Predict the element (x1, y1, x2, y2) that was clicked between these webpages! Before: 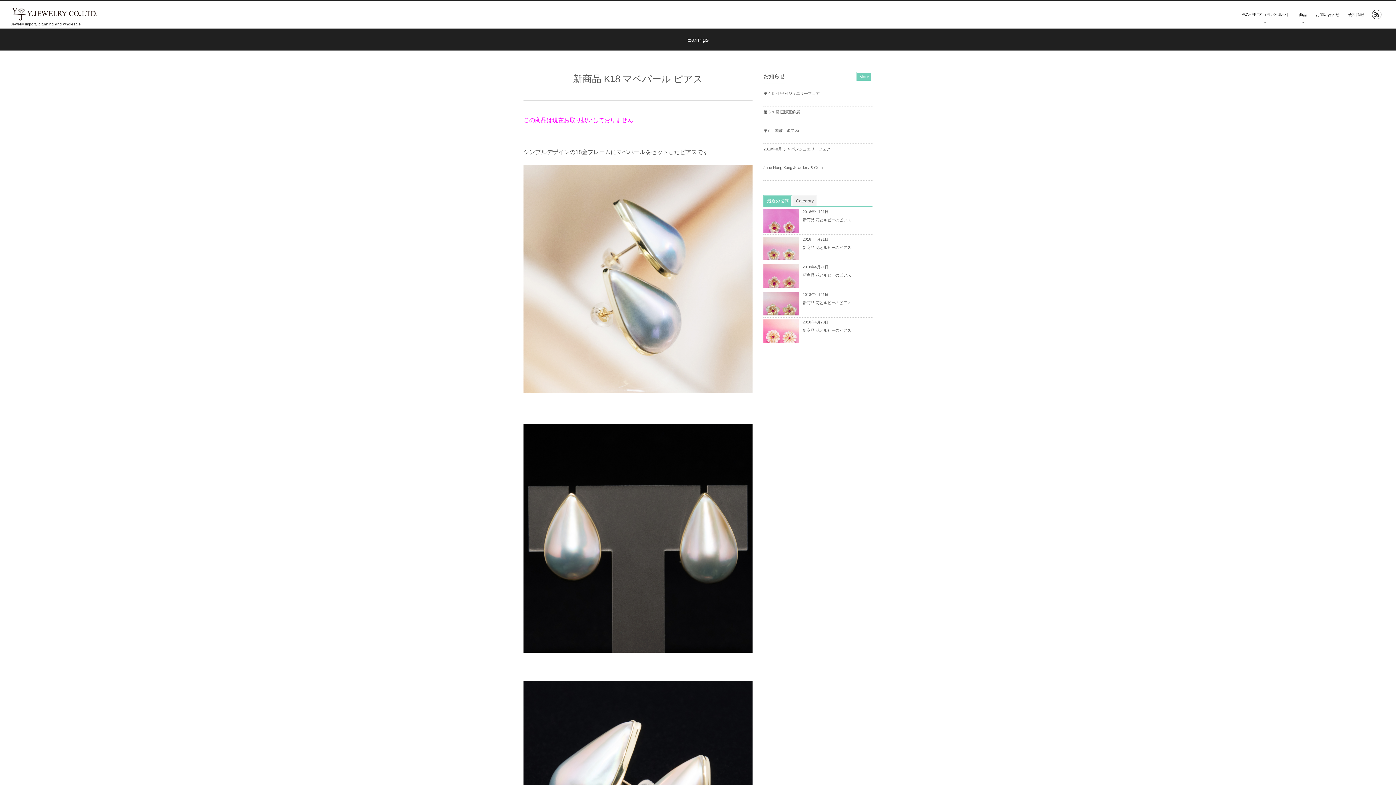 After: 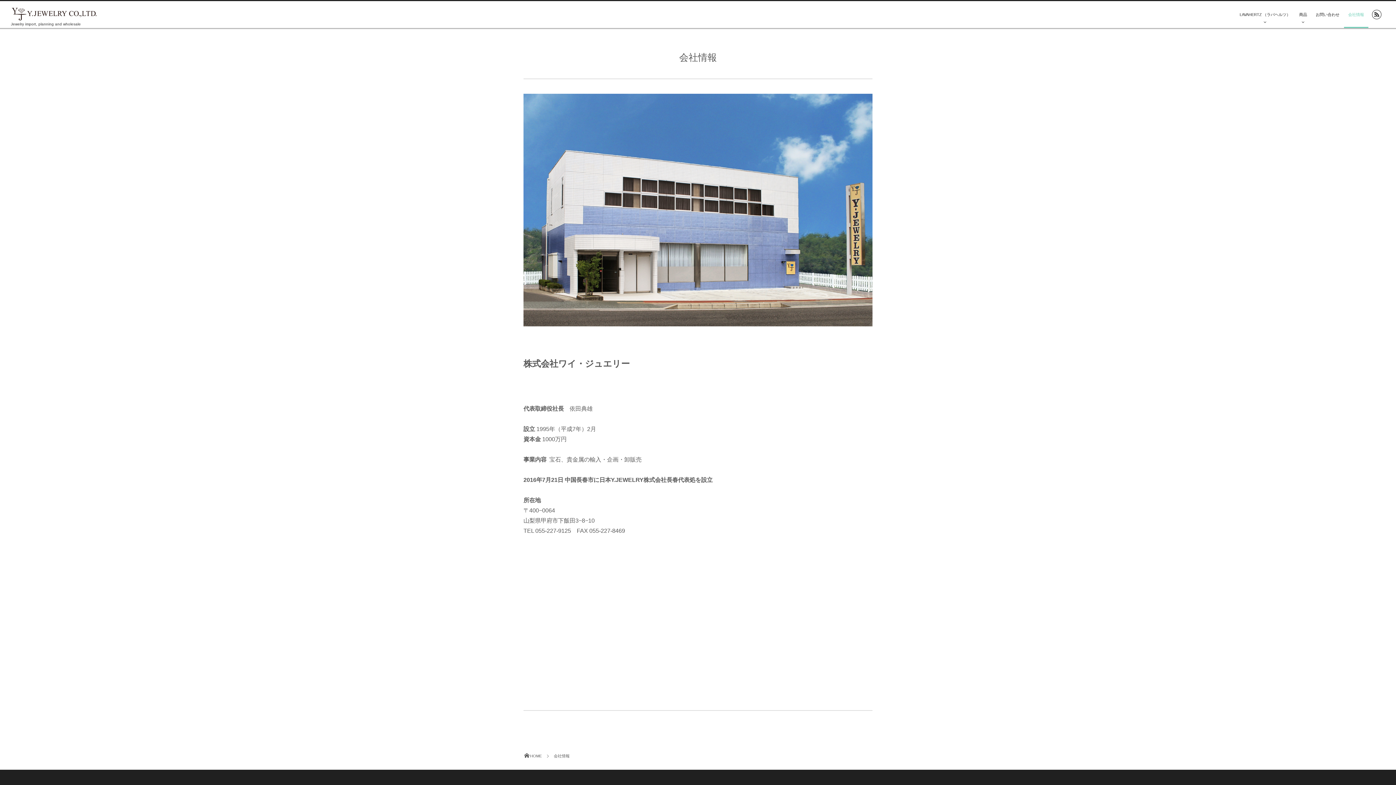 Action: bbox: (1344, 1, 1368, 28) label: 会社情報